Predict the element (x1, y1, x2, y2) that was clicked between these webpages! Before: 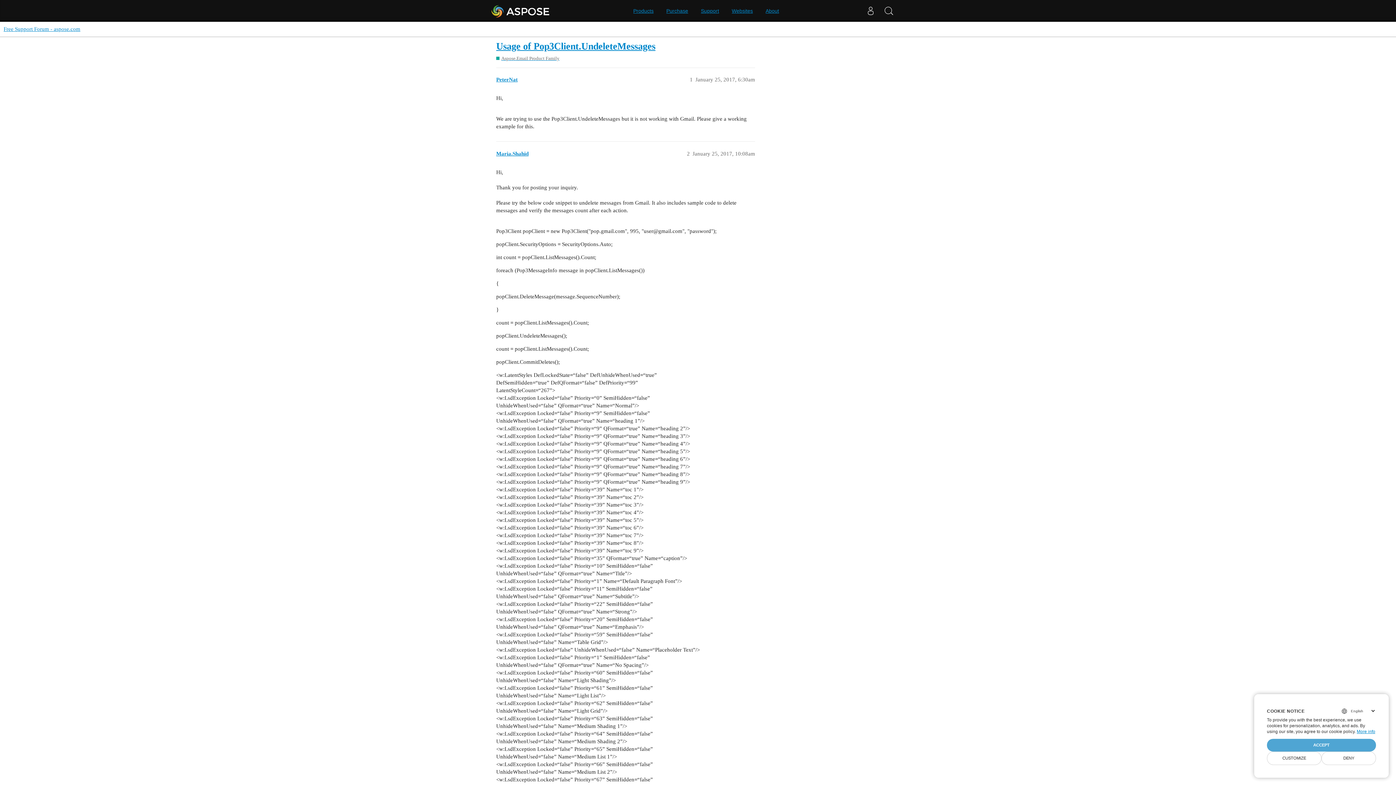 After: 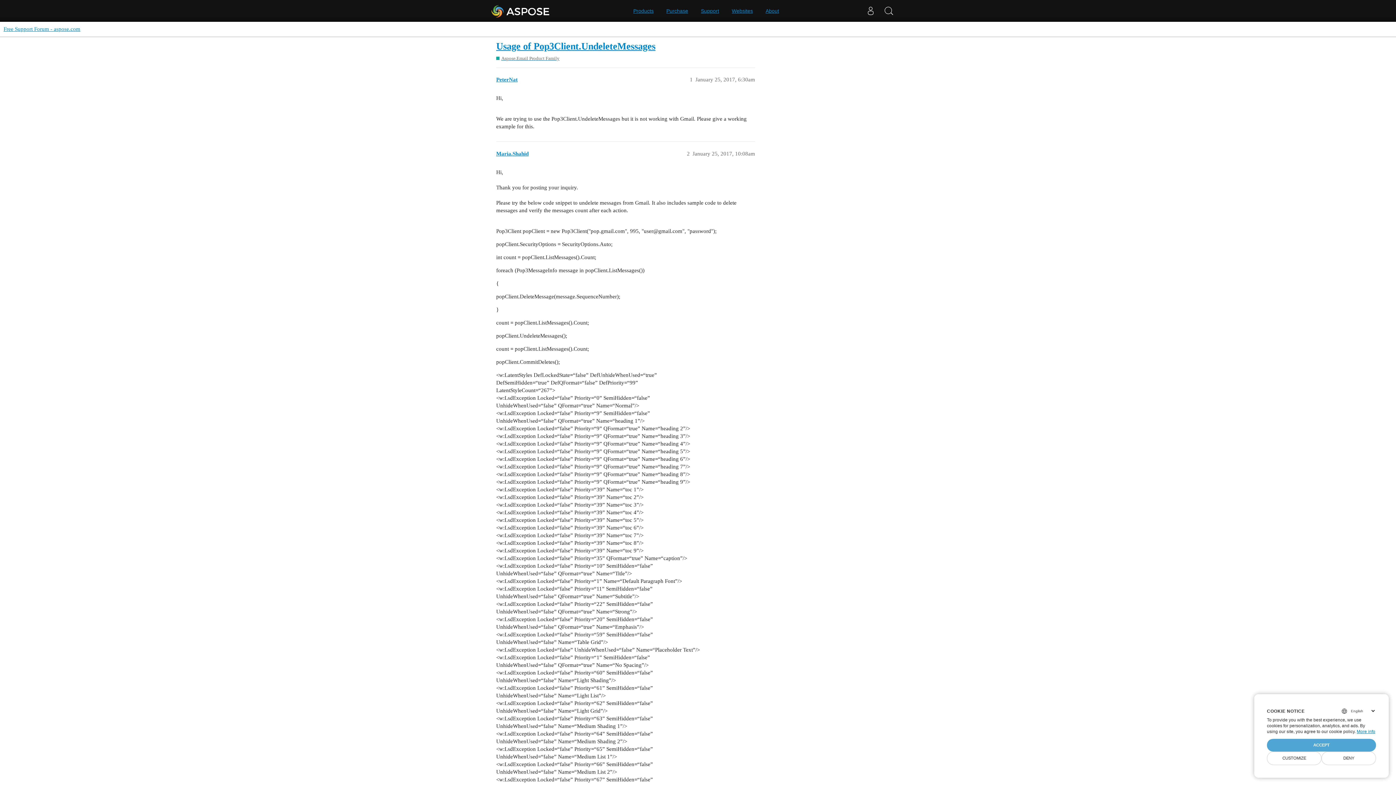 Action: label: More info bbox: (1357, 729, 1375, 734)